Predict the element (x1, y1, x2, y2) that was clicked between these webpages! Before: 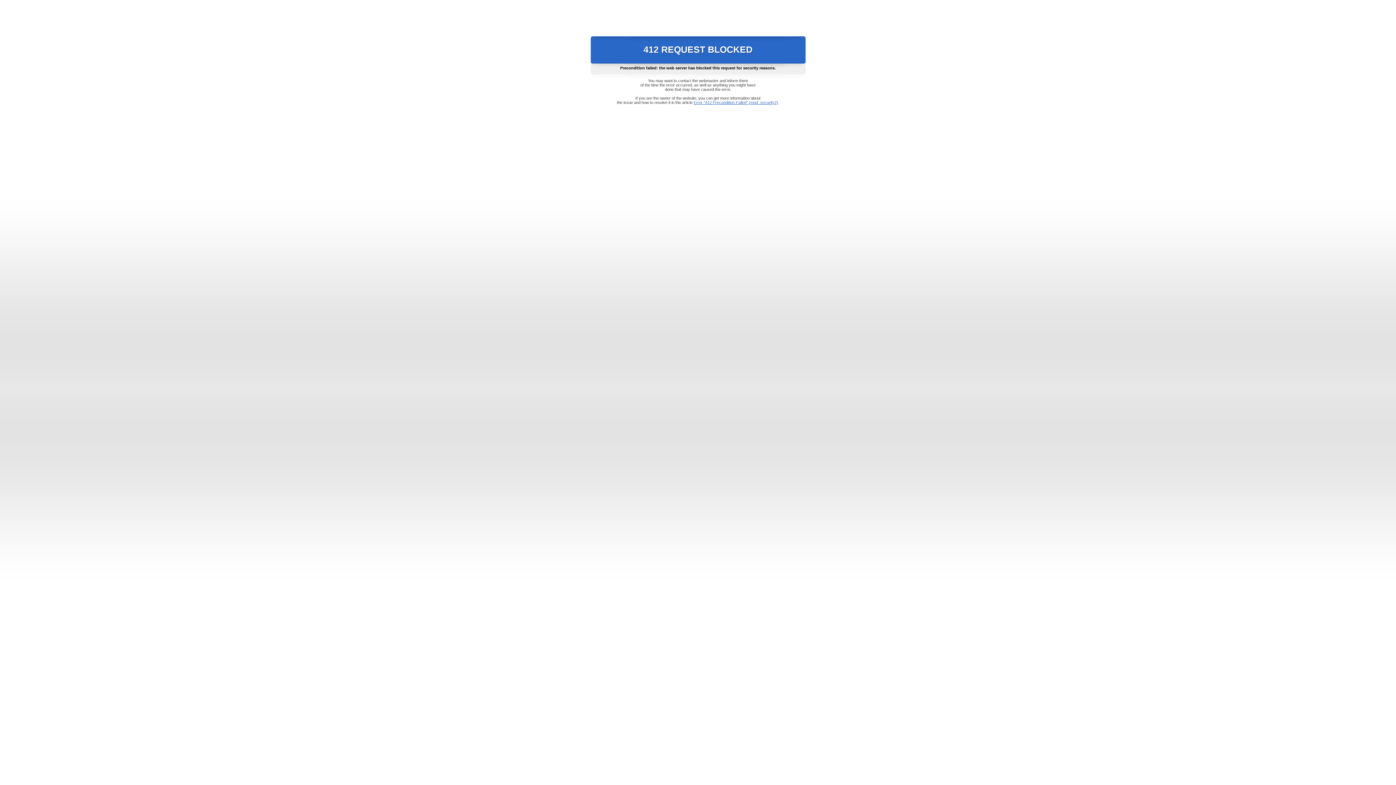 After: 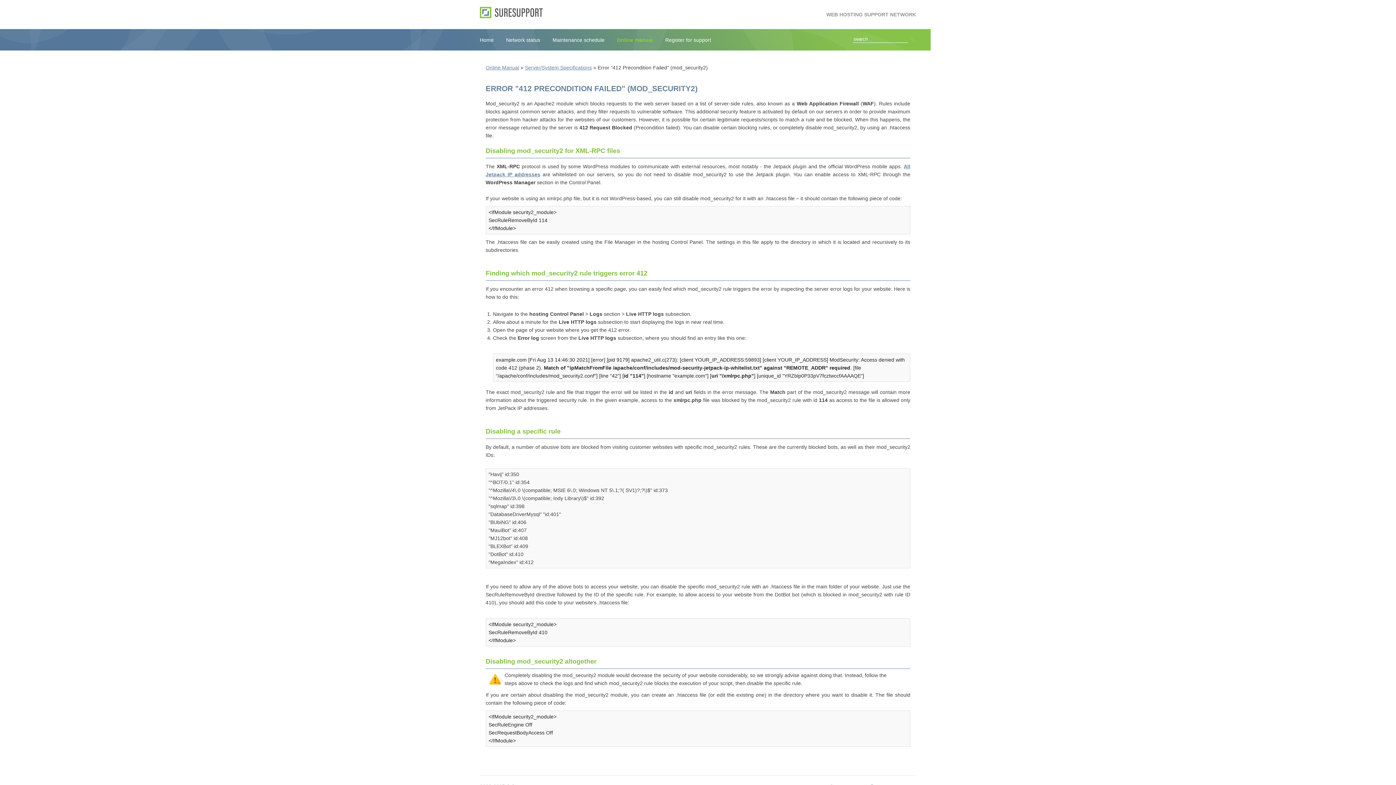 Action: label: Error "412 Precondition Failed" (mod_security2) bbox: (693, 100, 778, 104)